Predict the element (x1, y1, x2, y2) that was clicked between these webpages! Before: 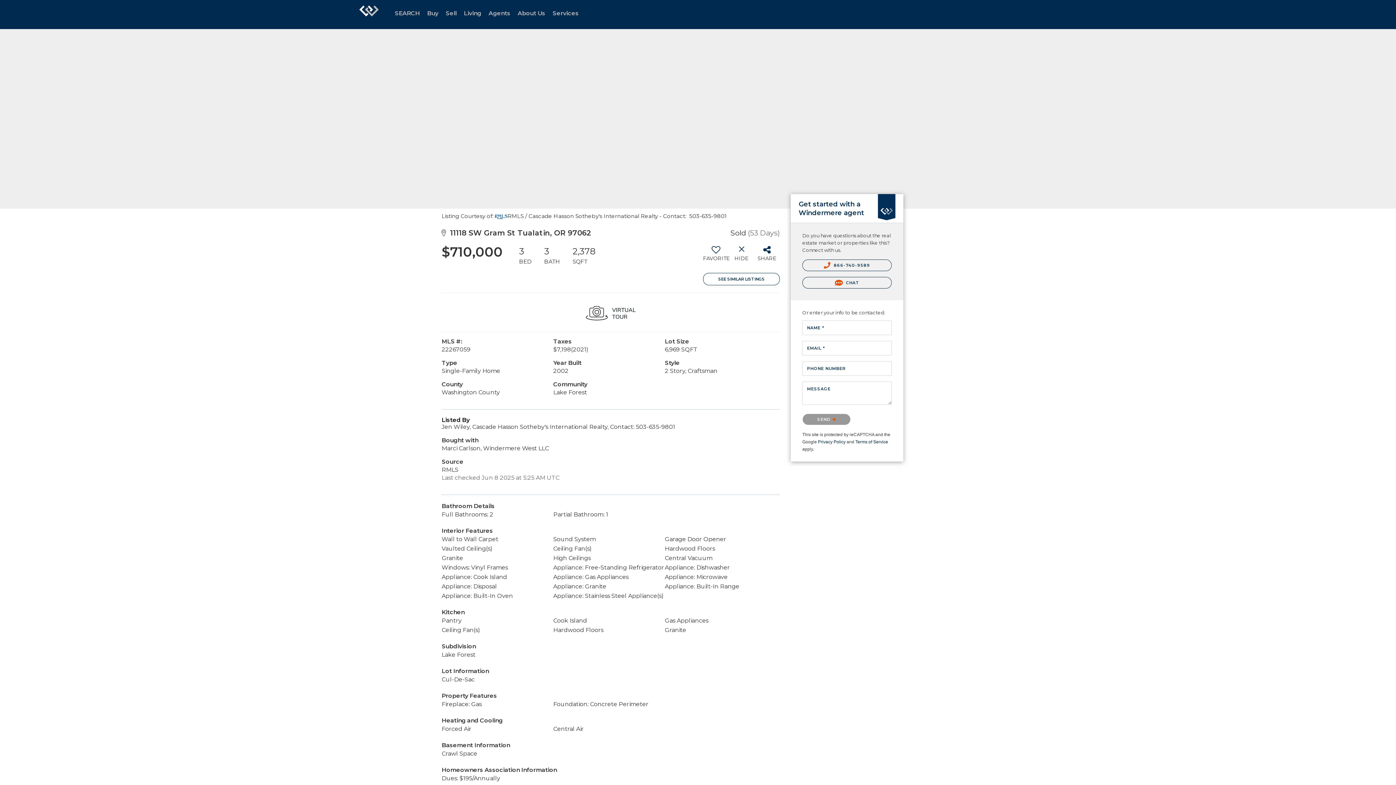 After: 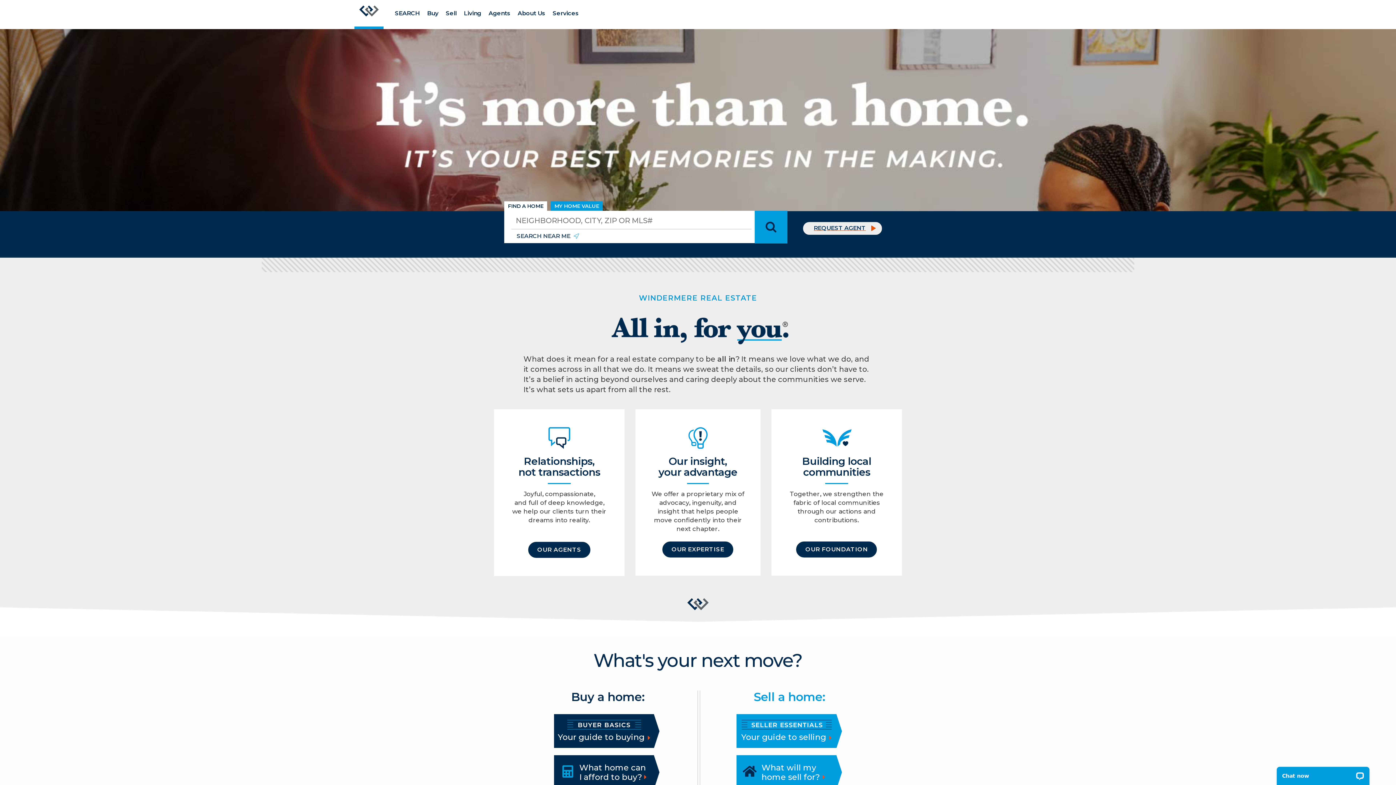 Action: bbox: (354, 0, 383, 29) label: Link to home page